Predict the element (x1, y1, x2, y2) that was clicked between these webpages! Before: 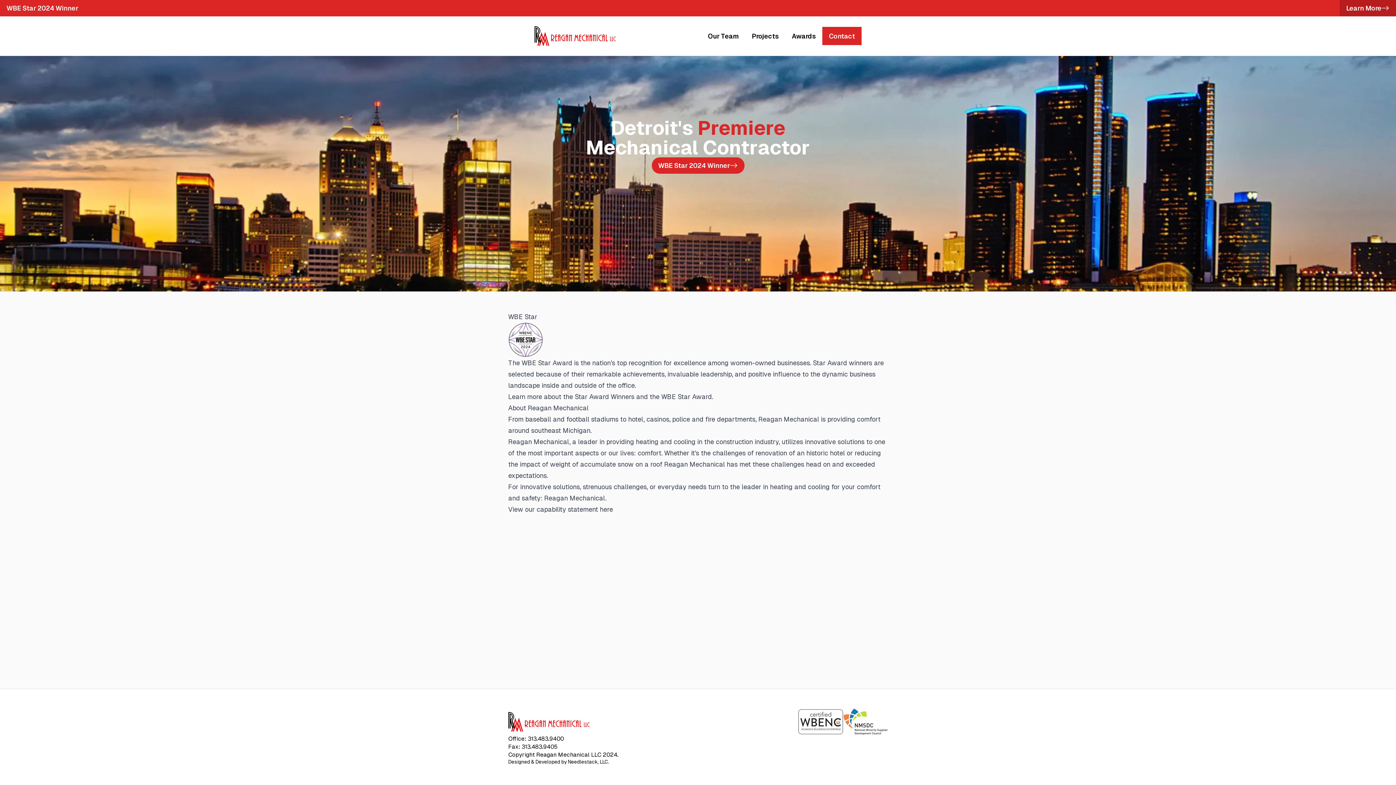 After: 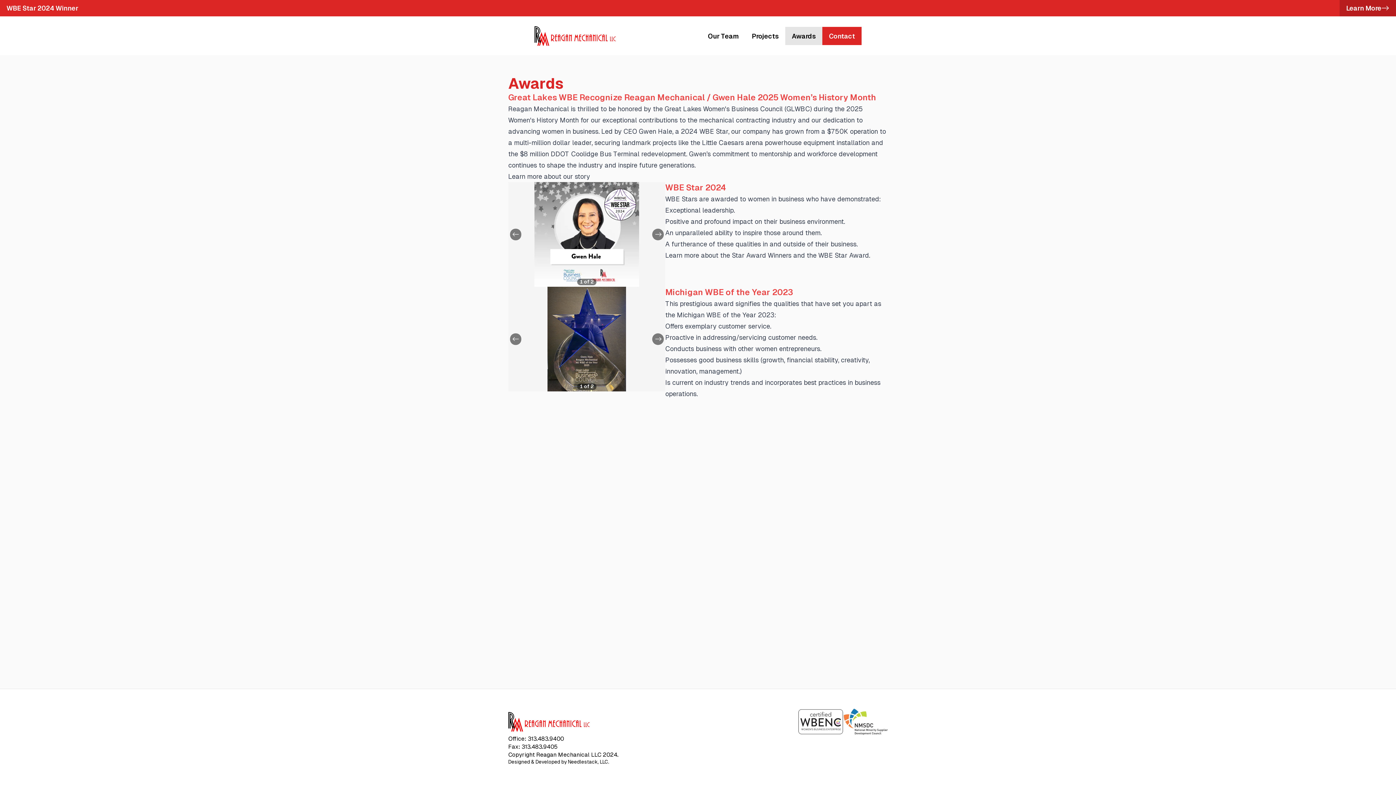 Action: bbox: (651, 157, 744, 173) label: WBE Star 2024 Winner
->